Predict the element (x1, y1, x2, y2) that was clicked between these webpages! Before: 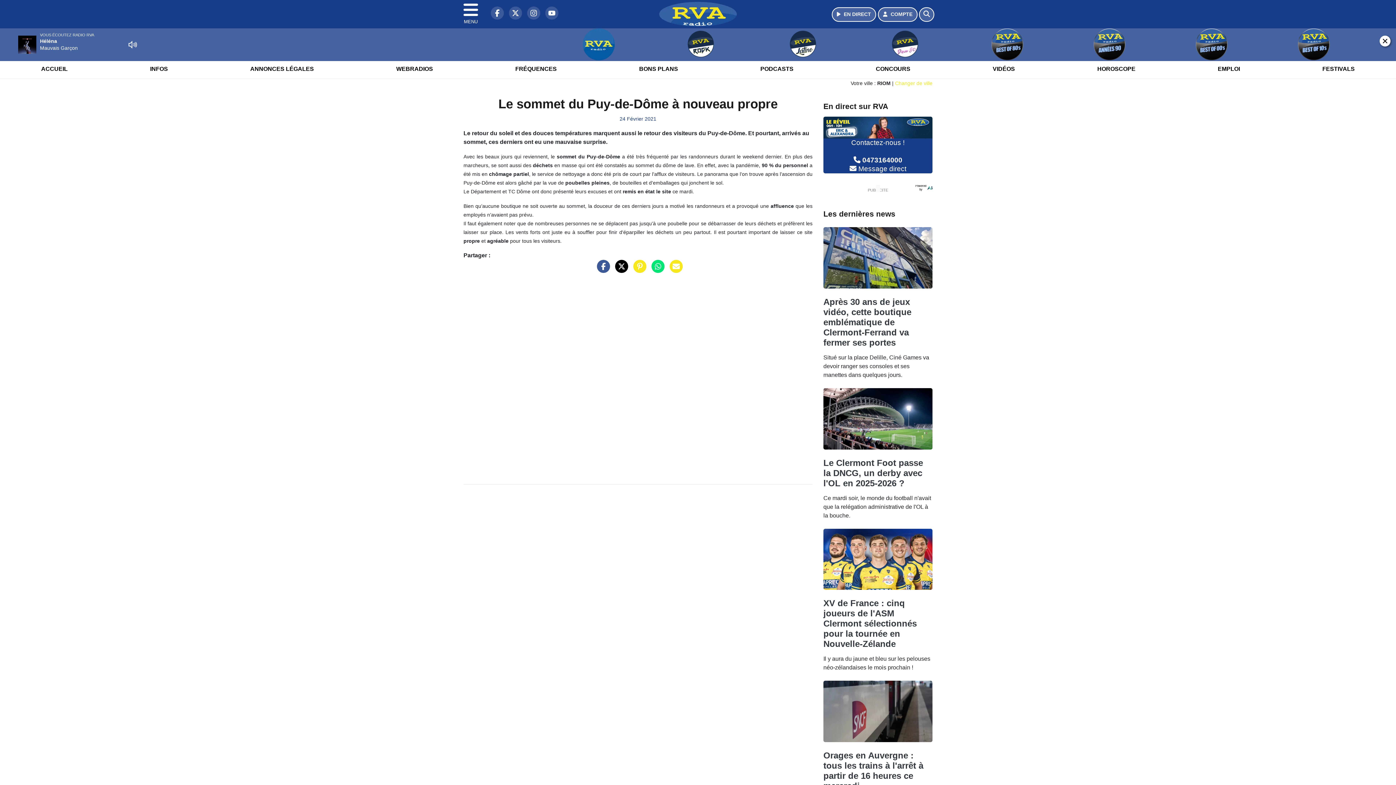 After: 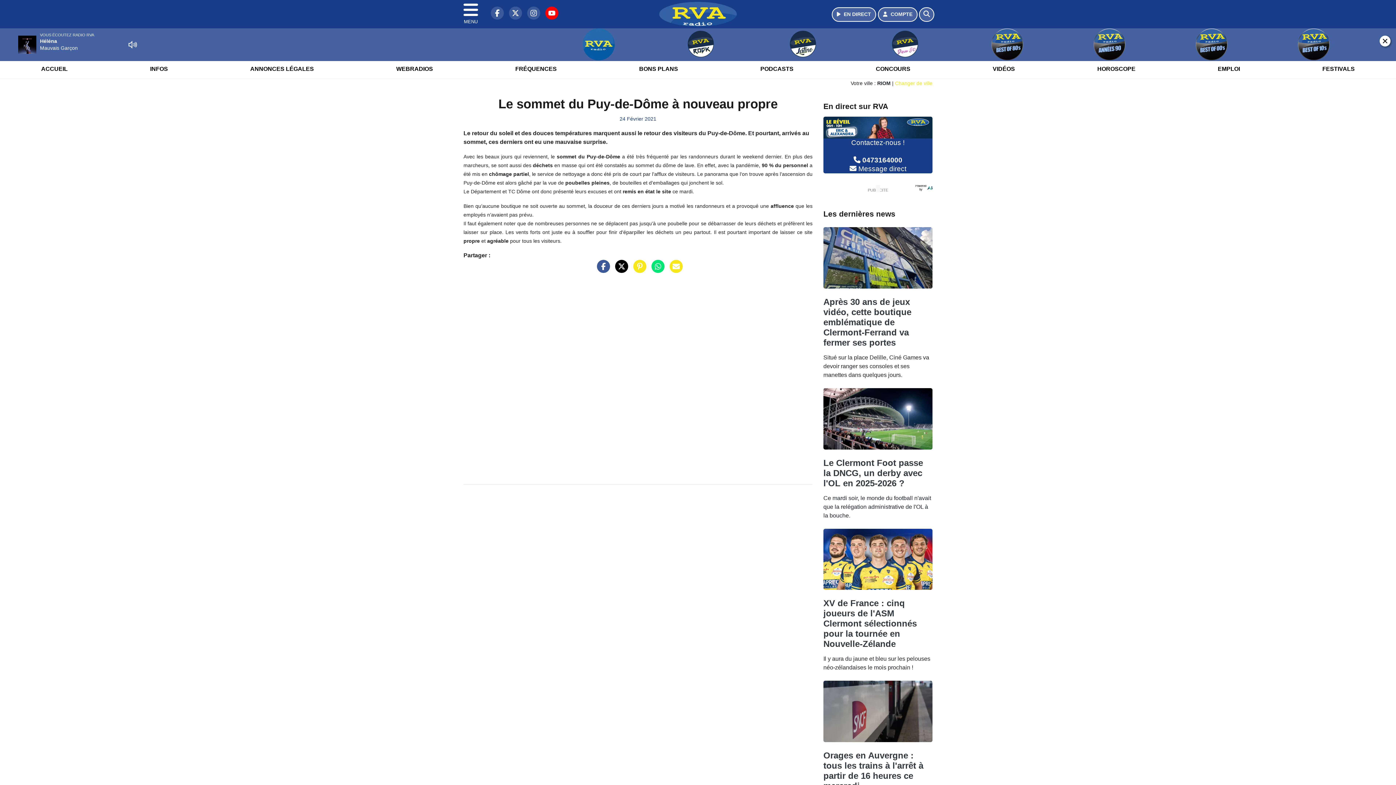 Action: bbox: (541, 13, 558, 19) label: RVA sur YouTube